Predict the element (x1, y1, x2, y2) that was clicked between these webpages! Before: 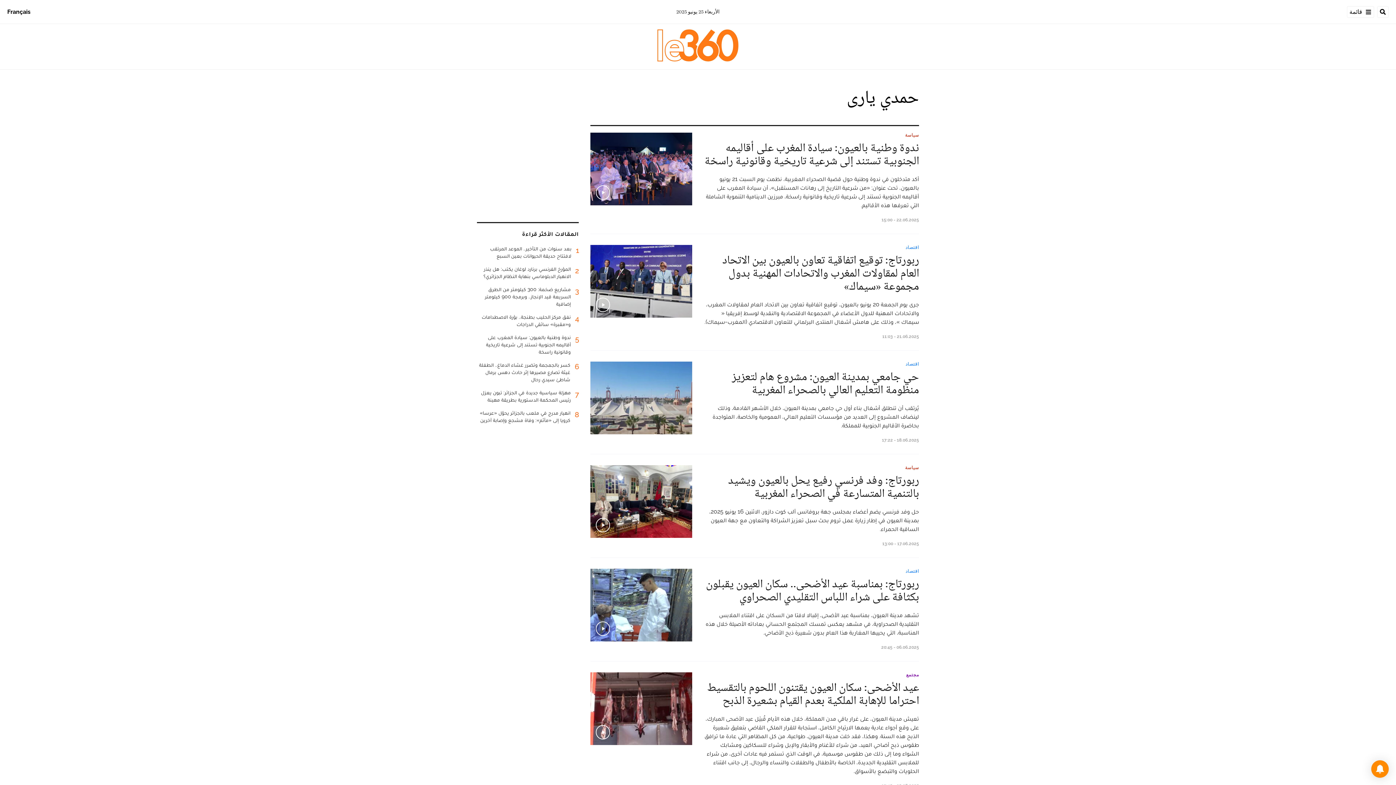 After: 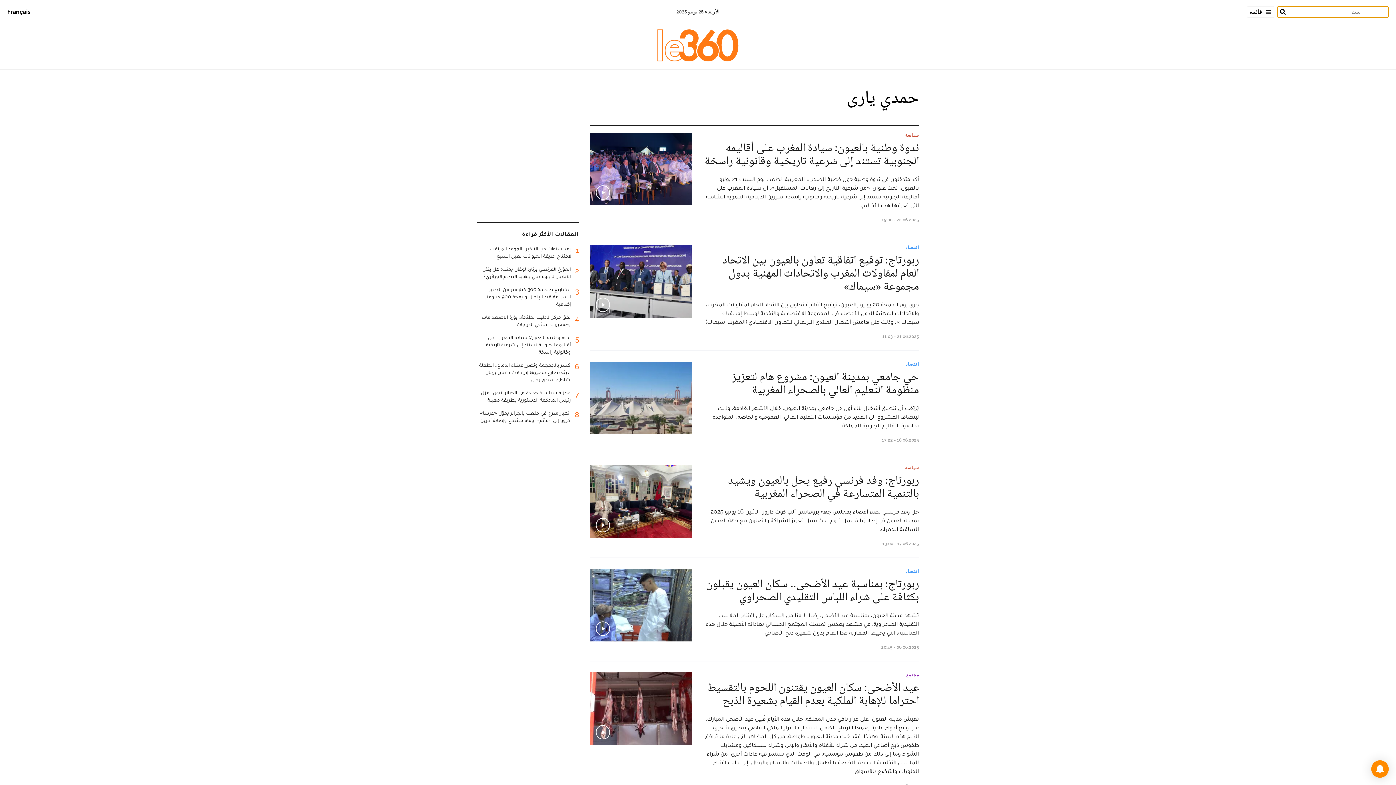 Action: bbox: (1377, 6, 1389, 17)